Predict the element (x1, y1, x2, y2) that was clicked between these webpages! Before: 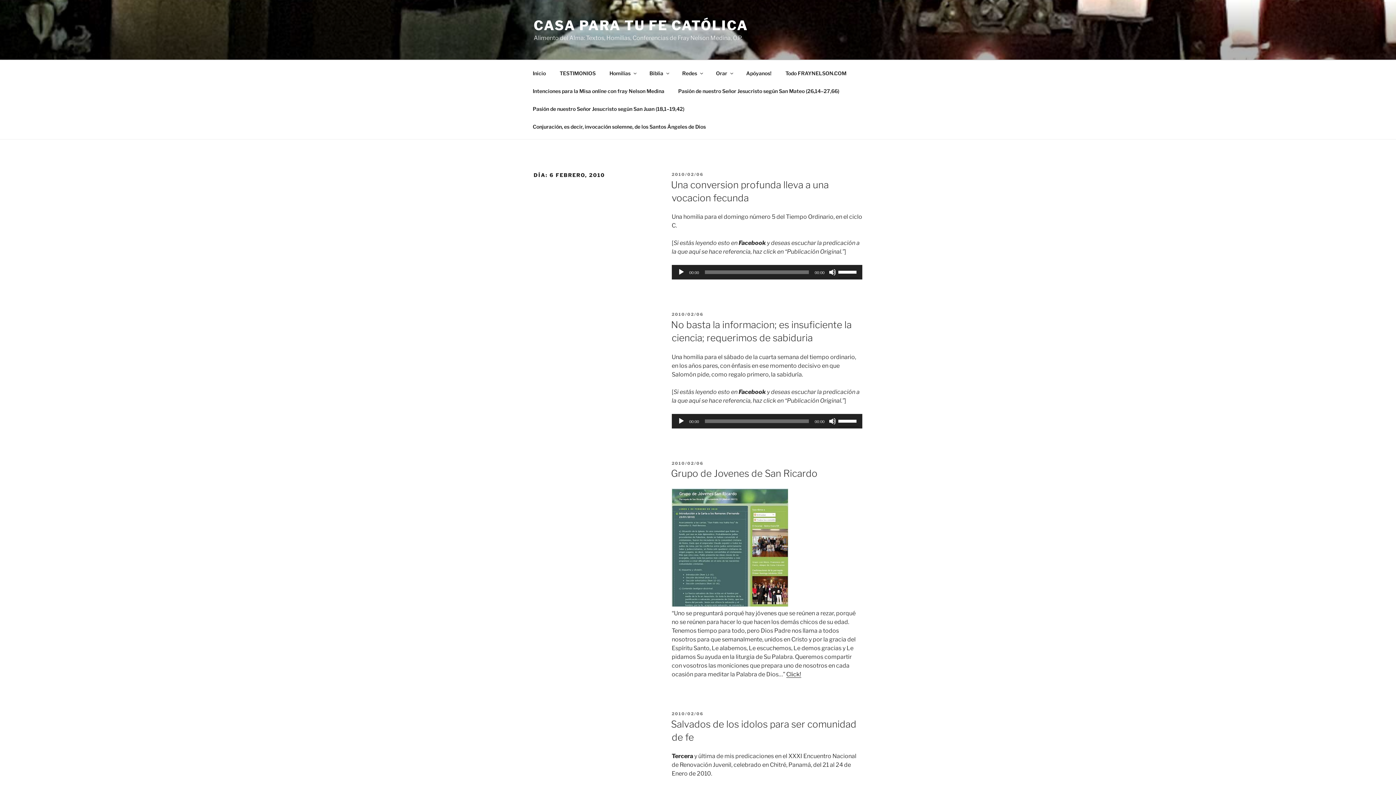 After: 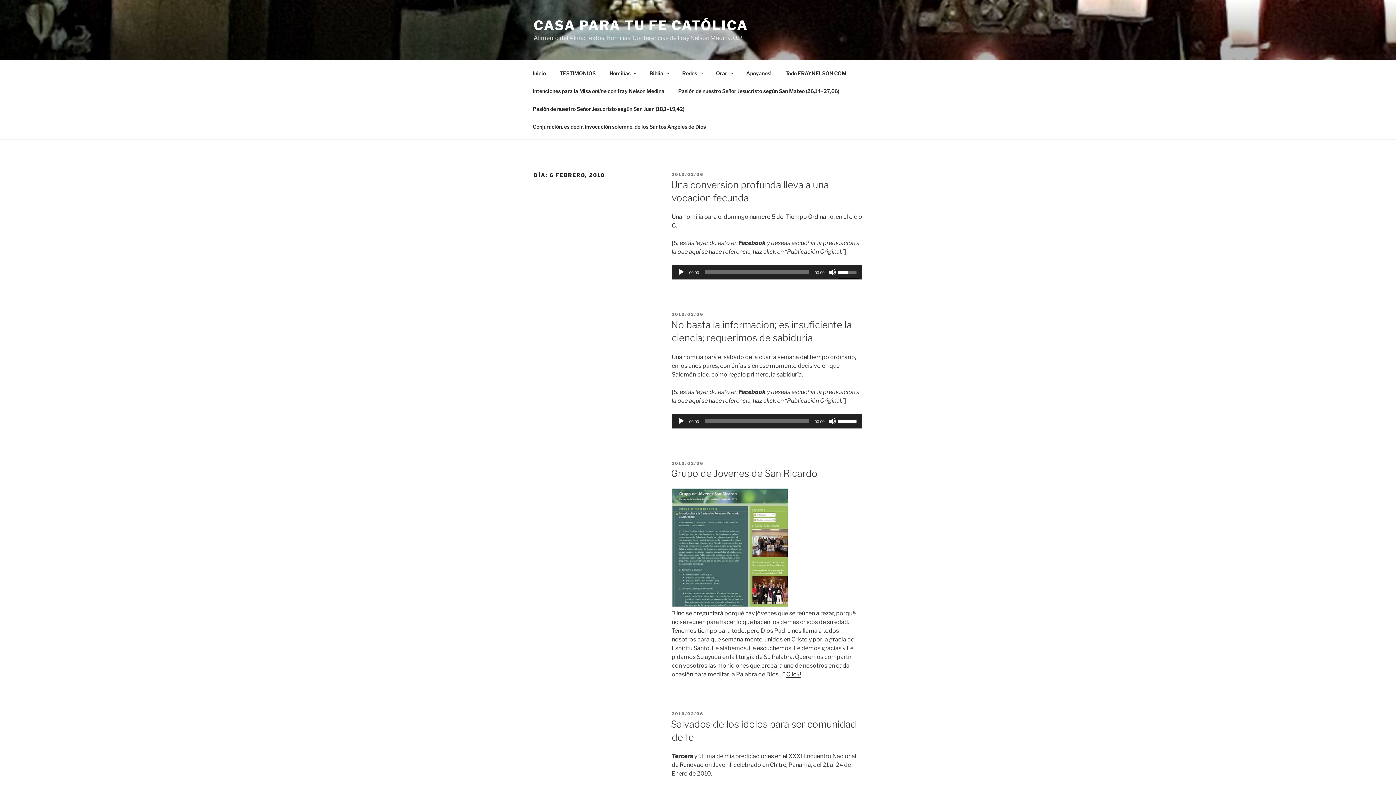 Action: bbox: (838, 265, 858, 278) label: Control de volumen